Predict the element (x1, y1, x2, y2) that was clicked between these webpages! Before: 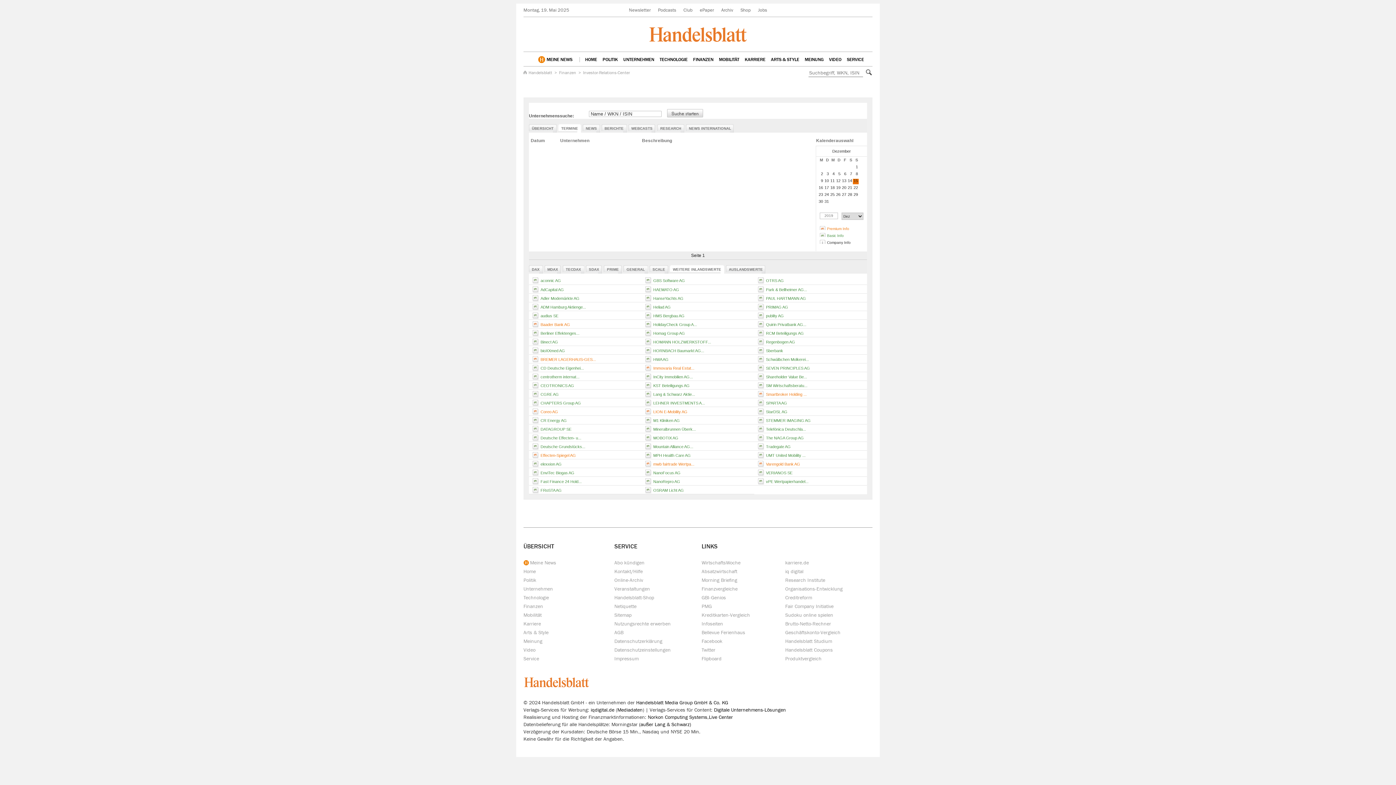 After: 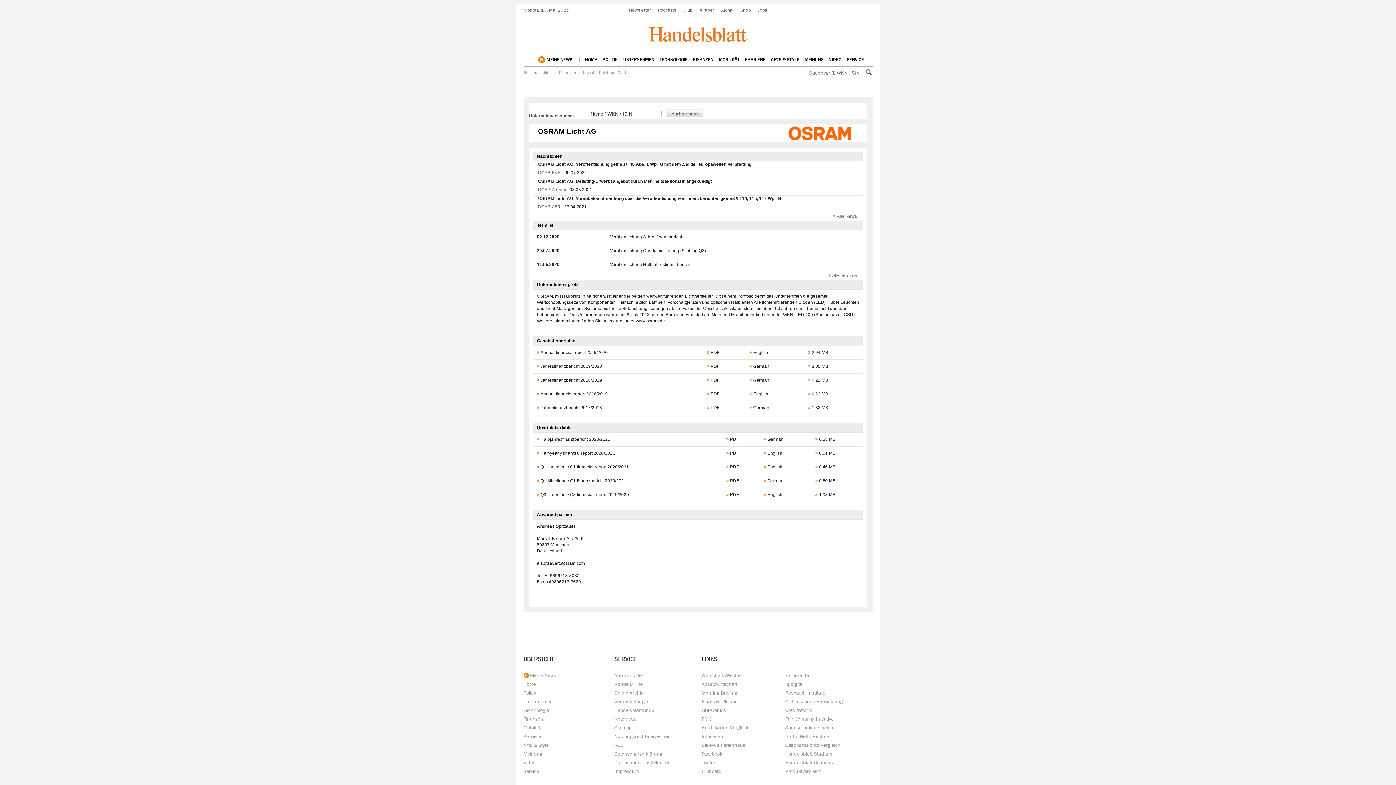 Action: bbox: (653, 488, 684, 492) label: OSRAM Licht AG